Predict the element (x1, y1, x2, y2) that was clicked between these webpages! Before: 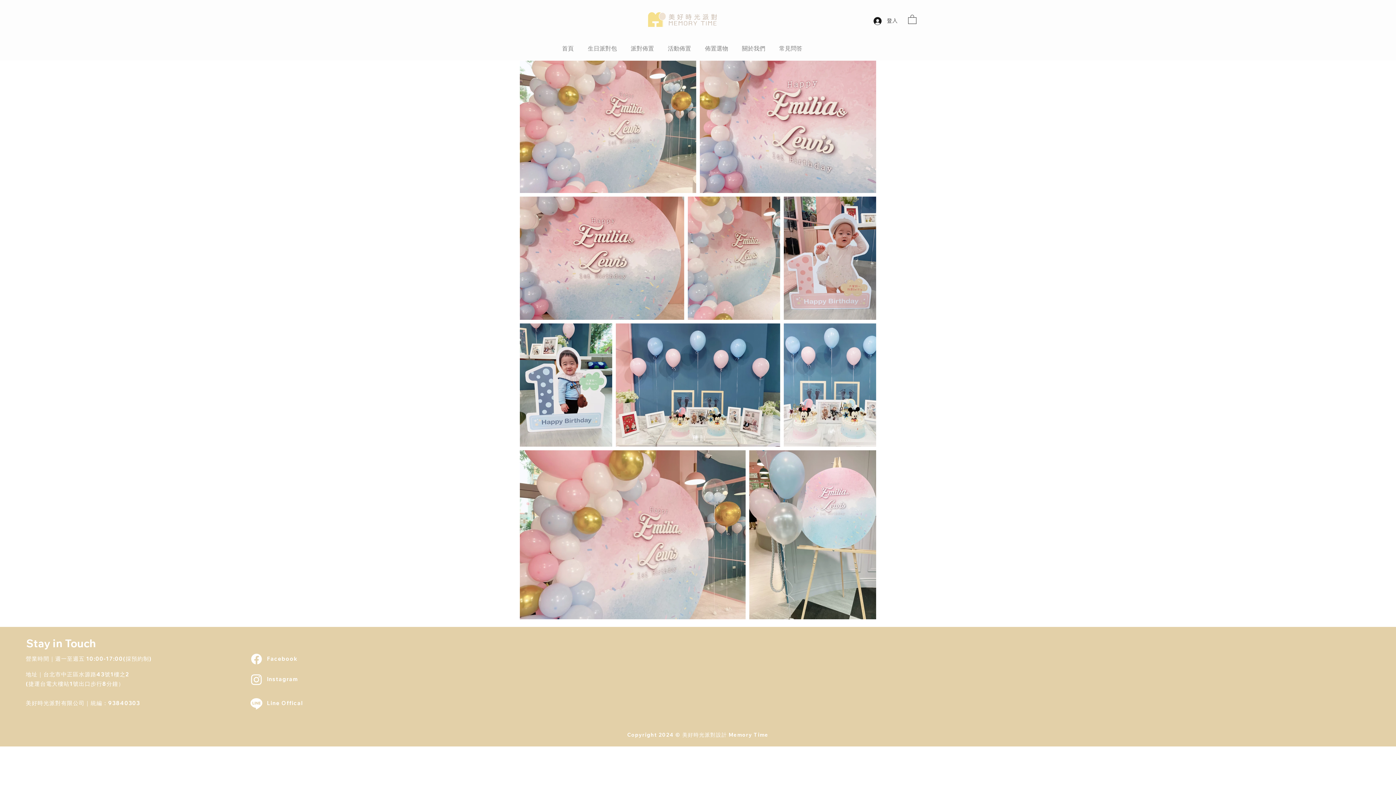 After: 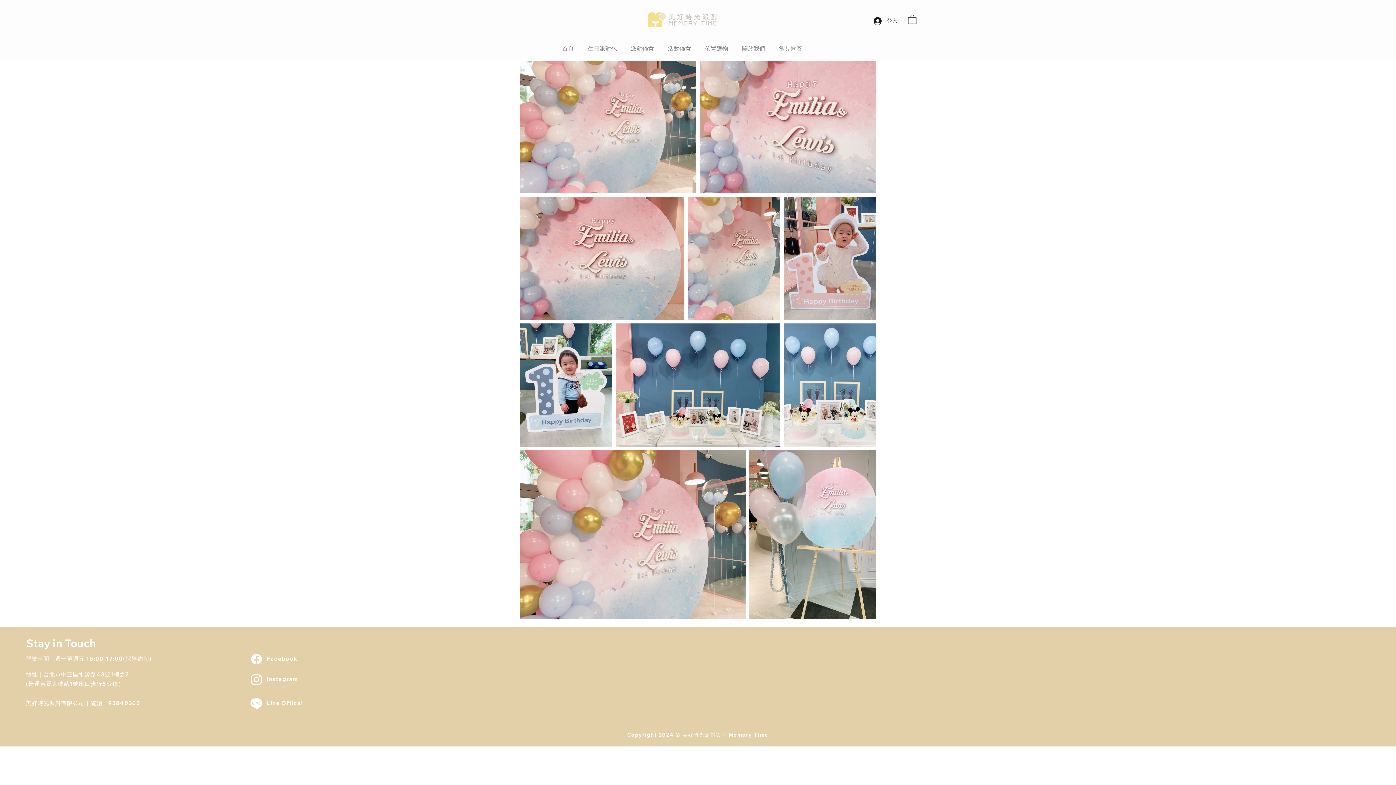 Action: bbox: (908, 14, 916, 24)